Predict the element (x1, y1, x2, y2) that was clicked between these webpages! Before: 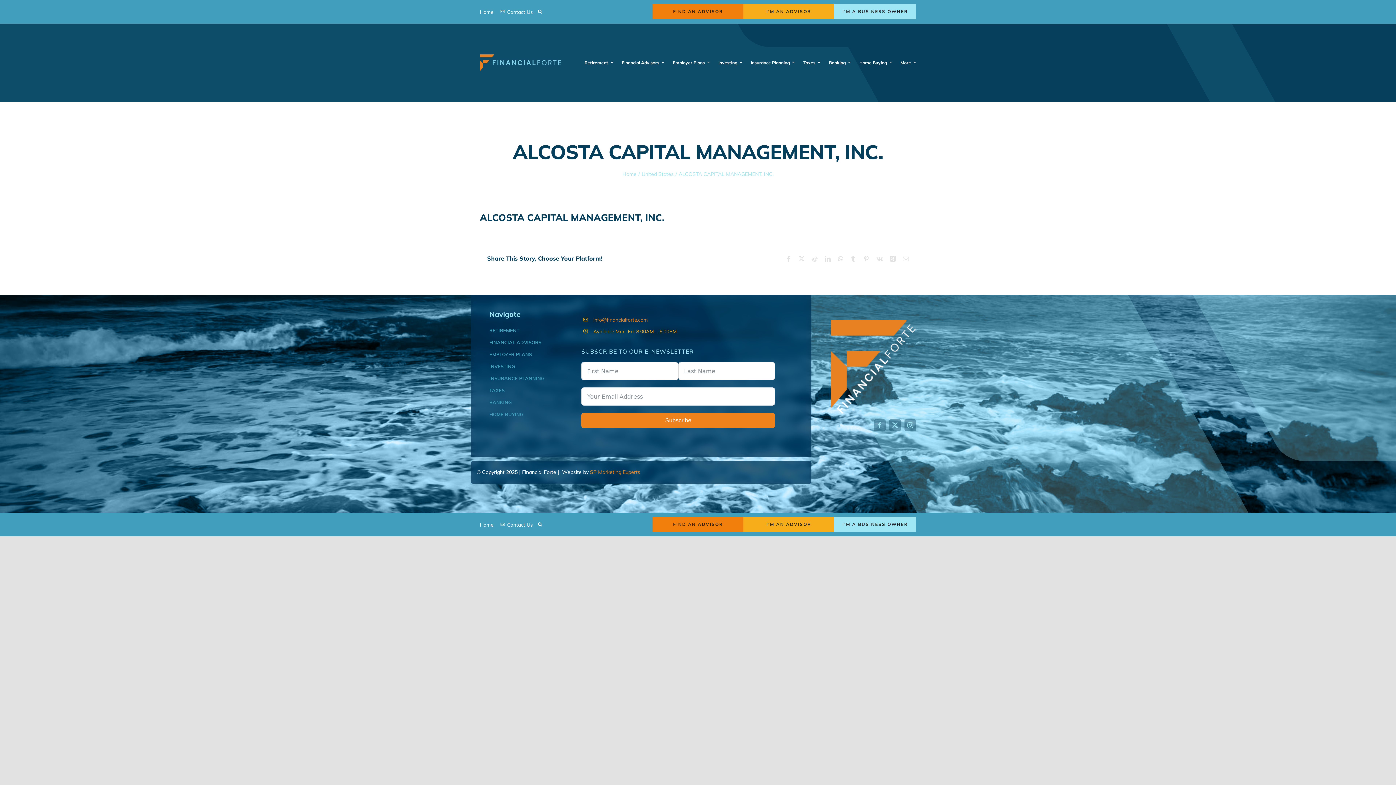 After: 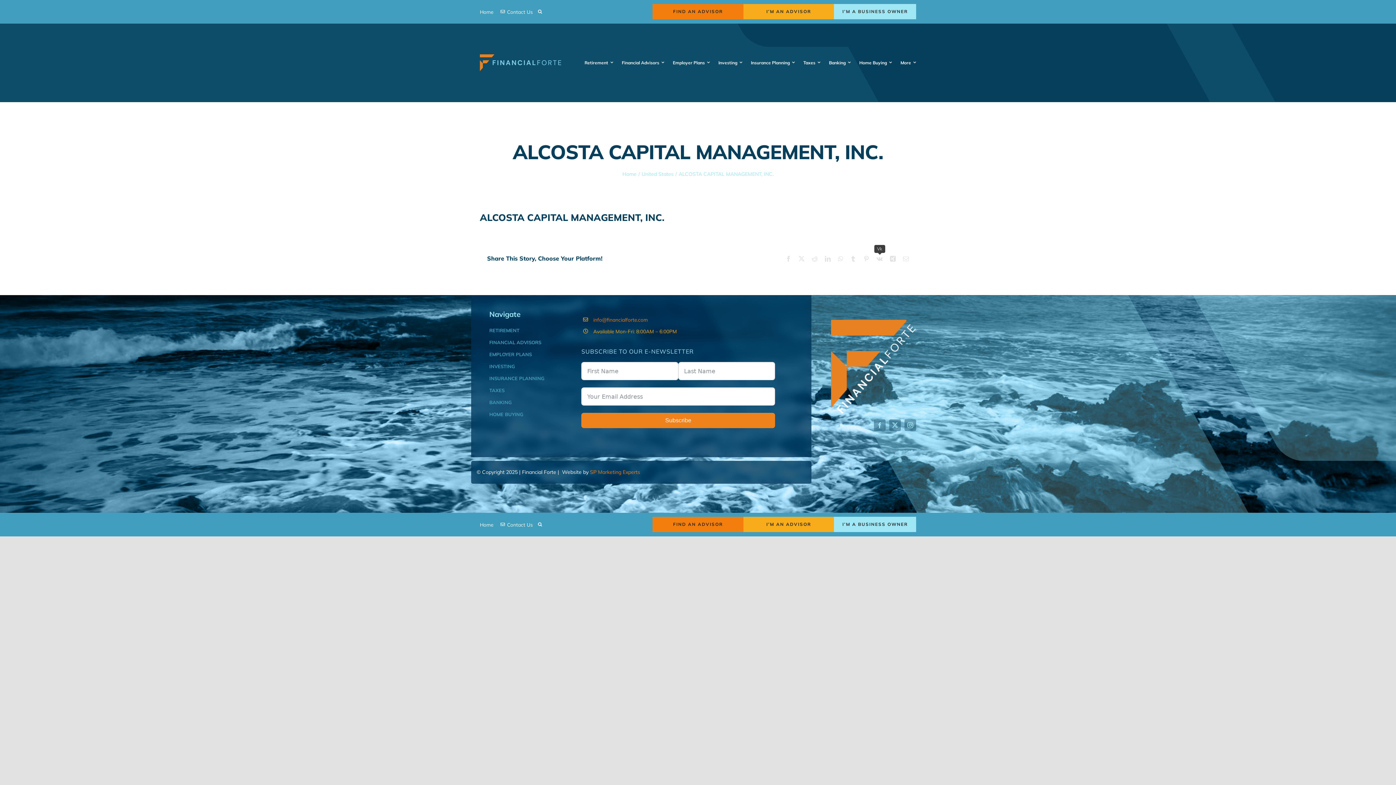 Action: label: Vk bbox: (876, 255, 882, 261)